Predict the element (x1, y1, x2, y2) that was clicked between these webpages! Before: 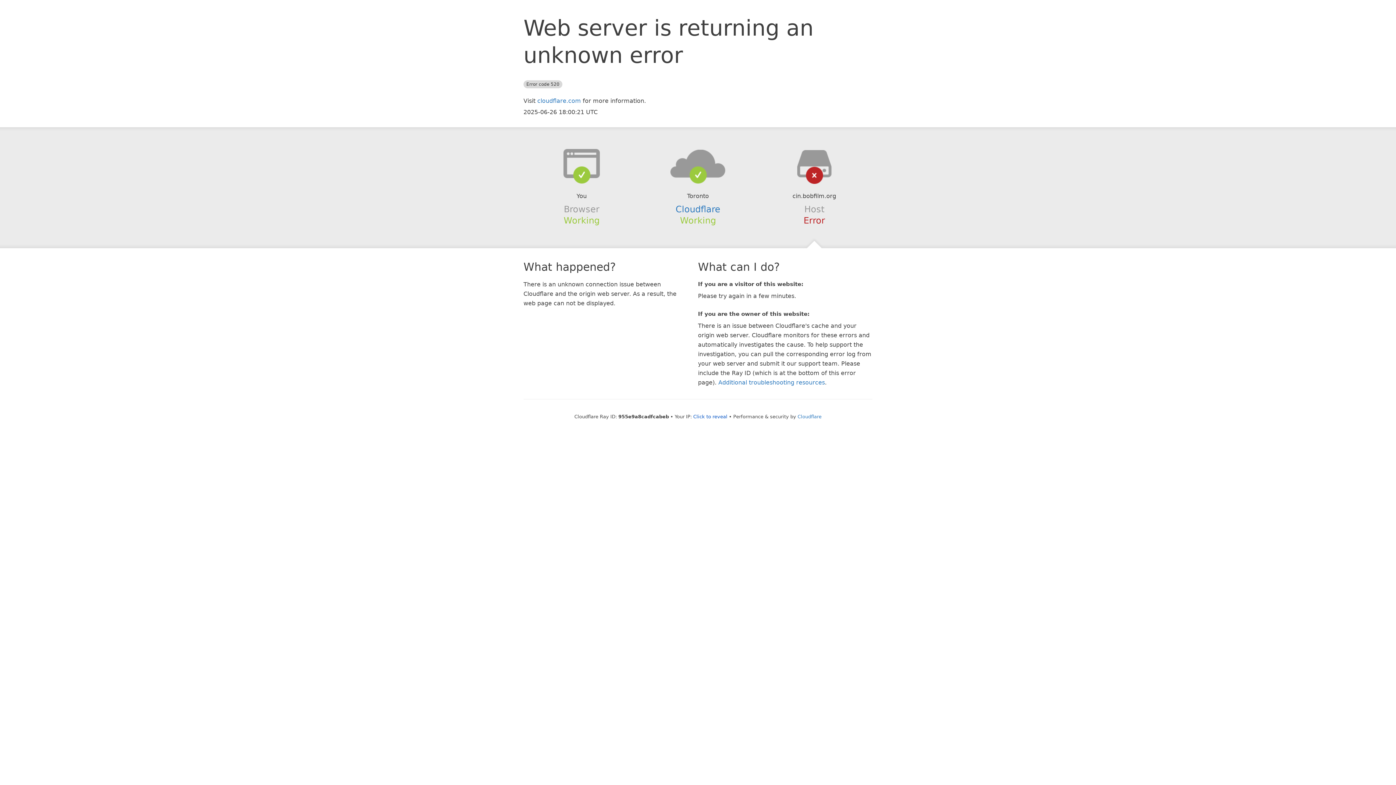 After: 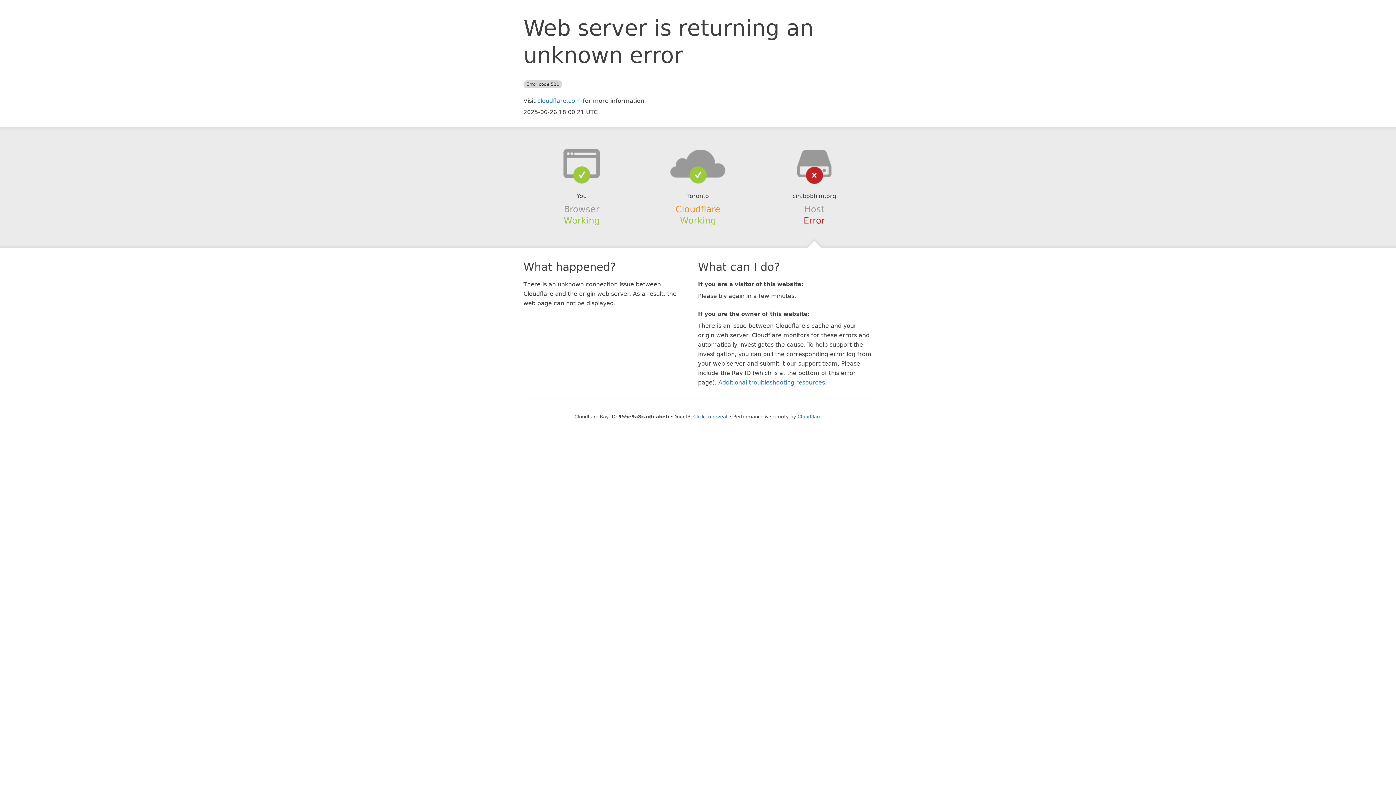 Action: label: Cloudflare bbox: (675, 204, 720, 214)